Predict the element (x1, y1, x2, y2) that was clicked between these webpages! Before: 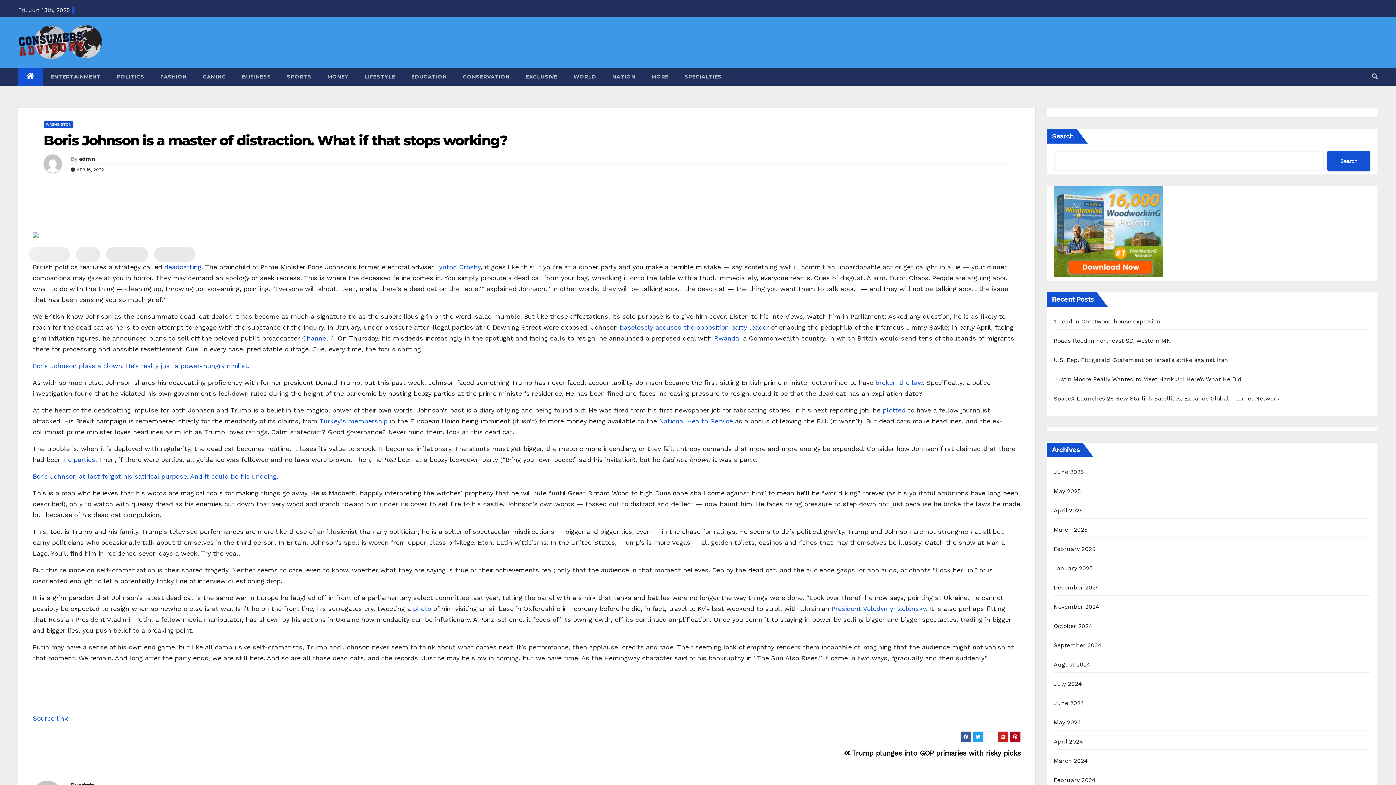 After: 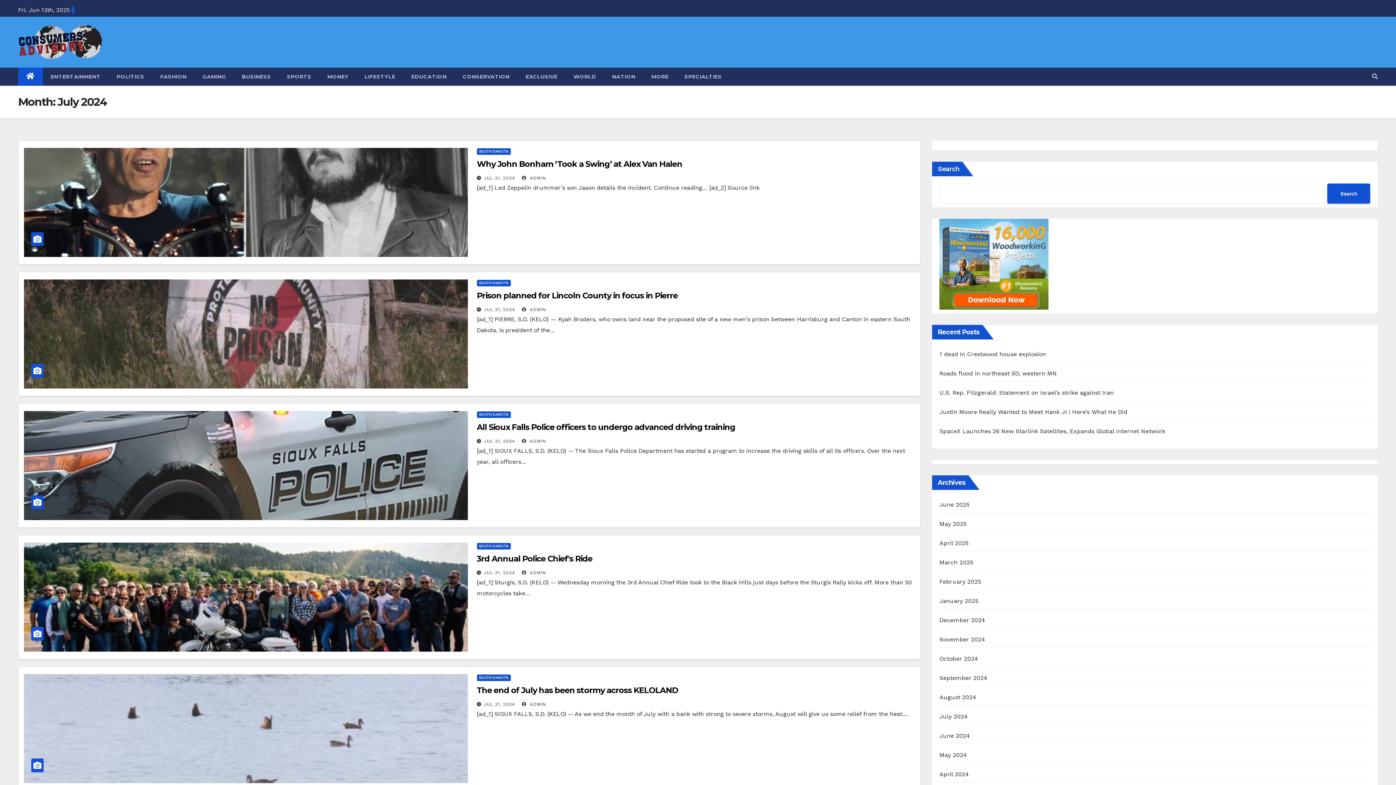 Action: bbox: (1054, 680, 1082, 687) label: July 2024